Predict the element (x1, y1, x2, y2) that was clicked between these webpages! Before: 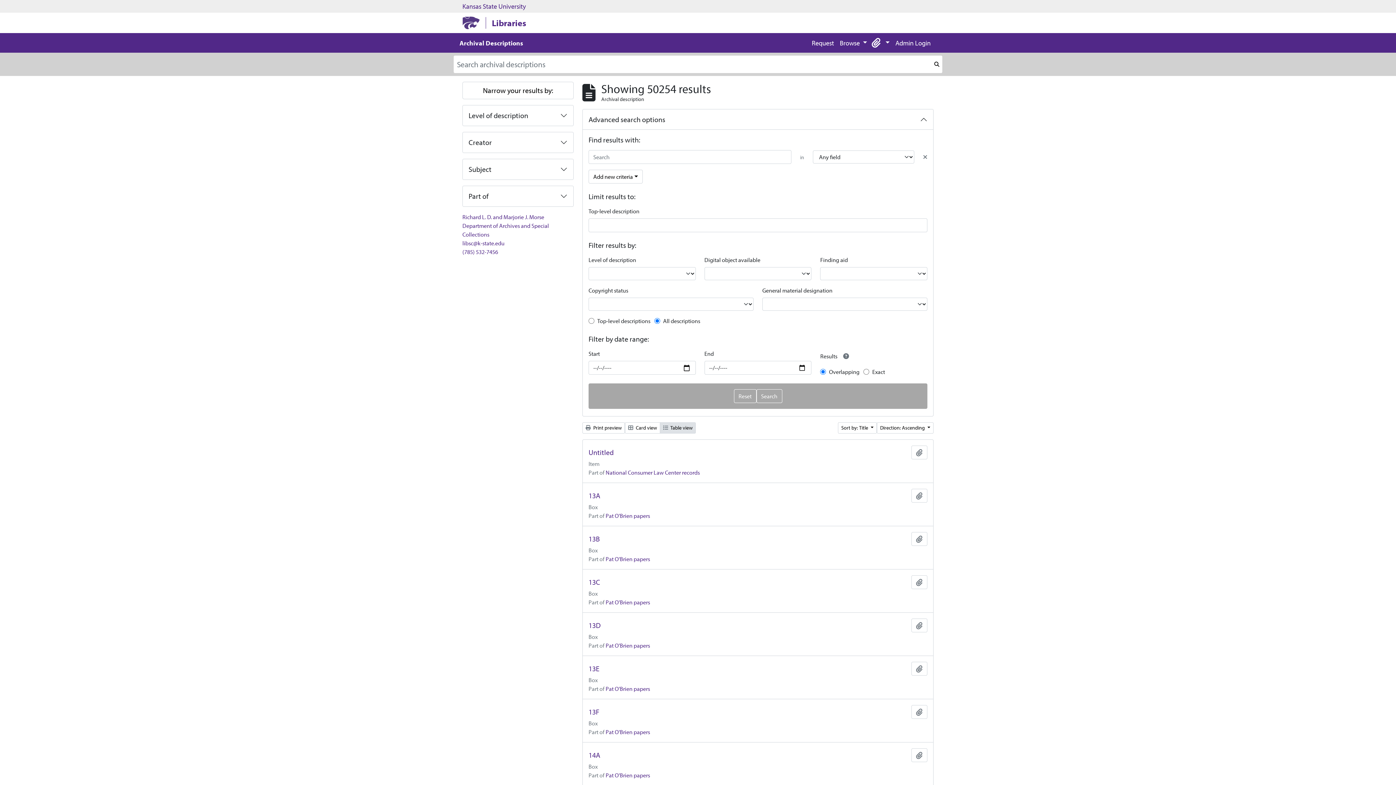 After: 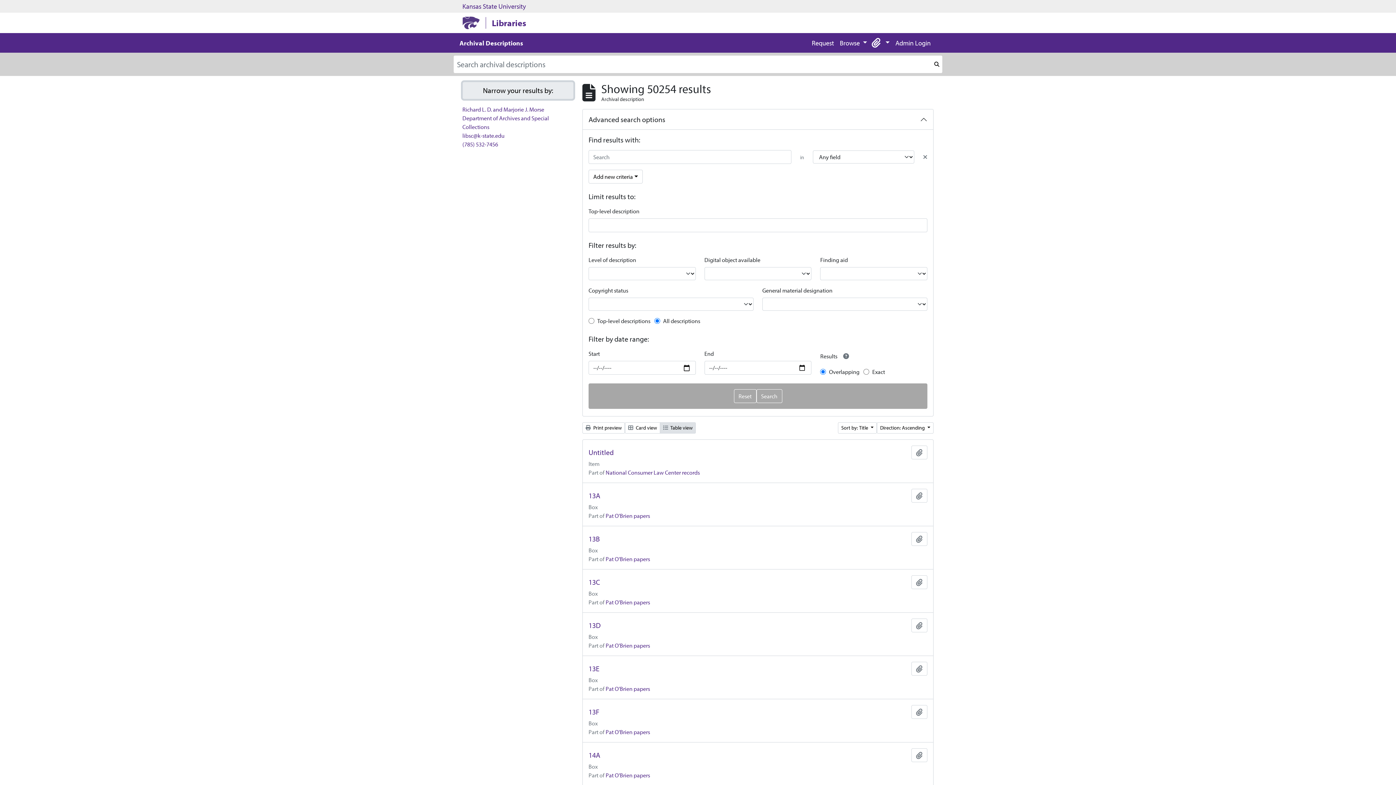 Action: bbox: (462, 81, 573, 99) label: Narrow your results by: